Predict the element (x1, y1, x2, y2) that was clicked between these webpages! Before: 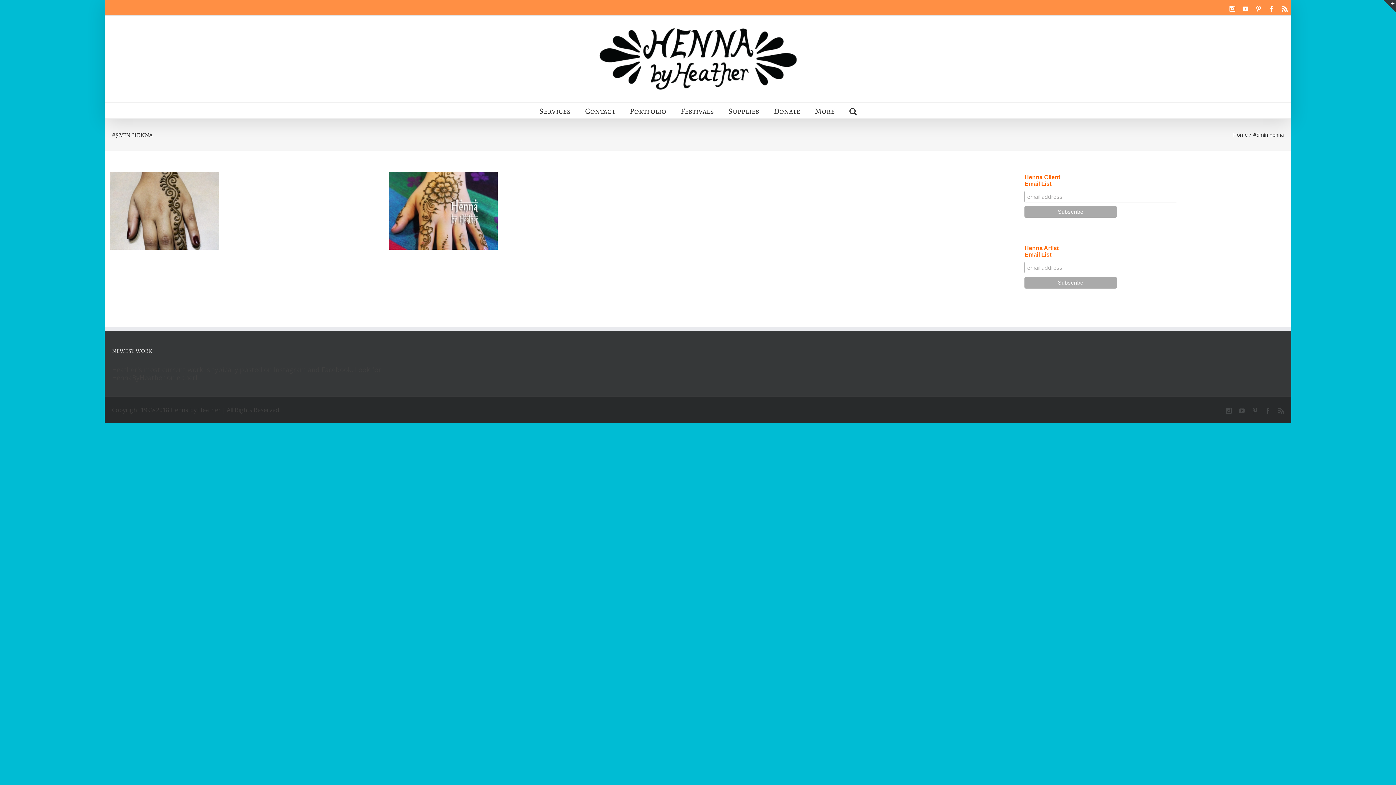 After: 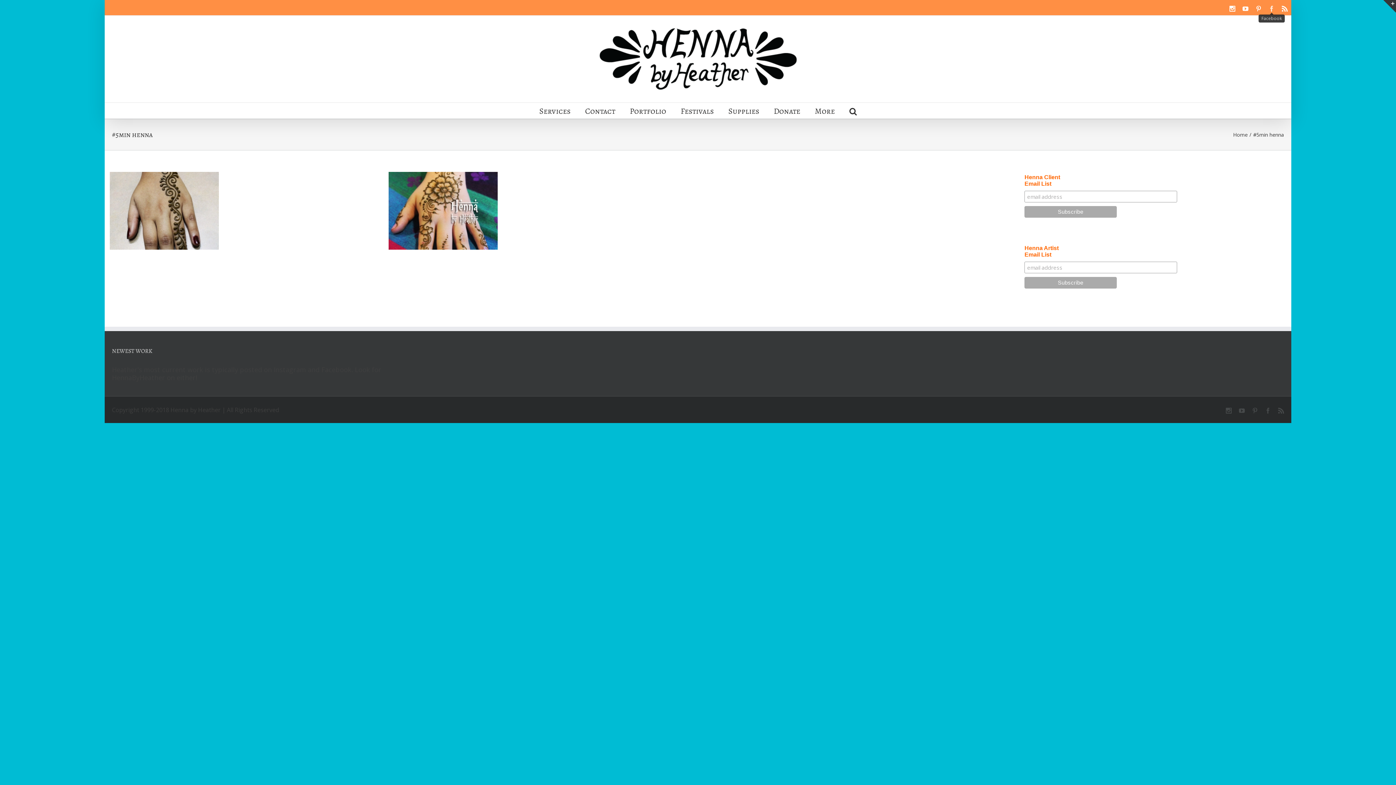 Action: bbox: (1269, 5, 1274, 11) label: Facebook